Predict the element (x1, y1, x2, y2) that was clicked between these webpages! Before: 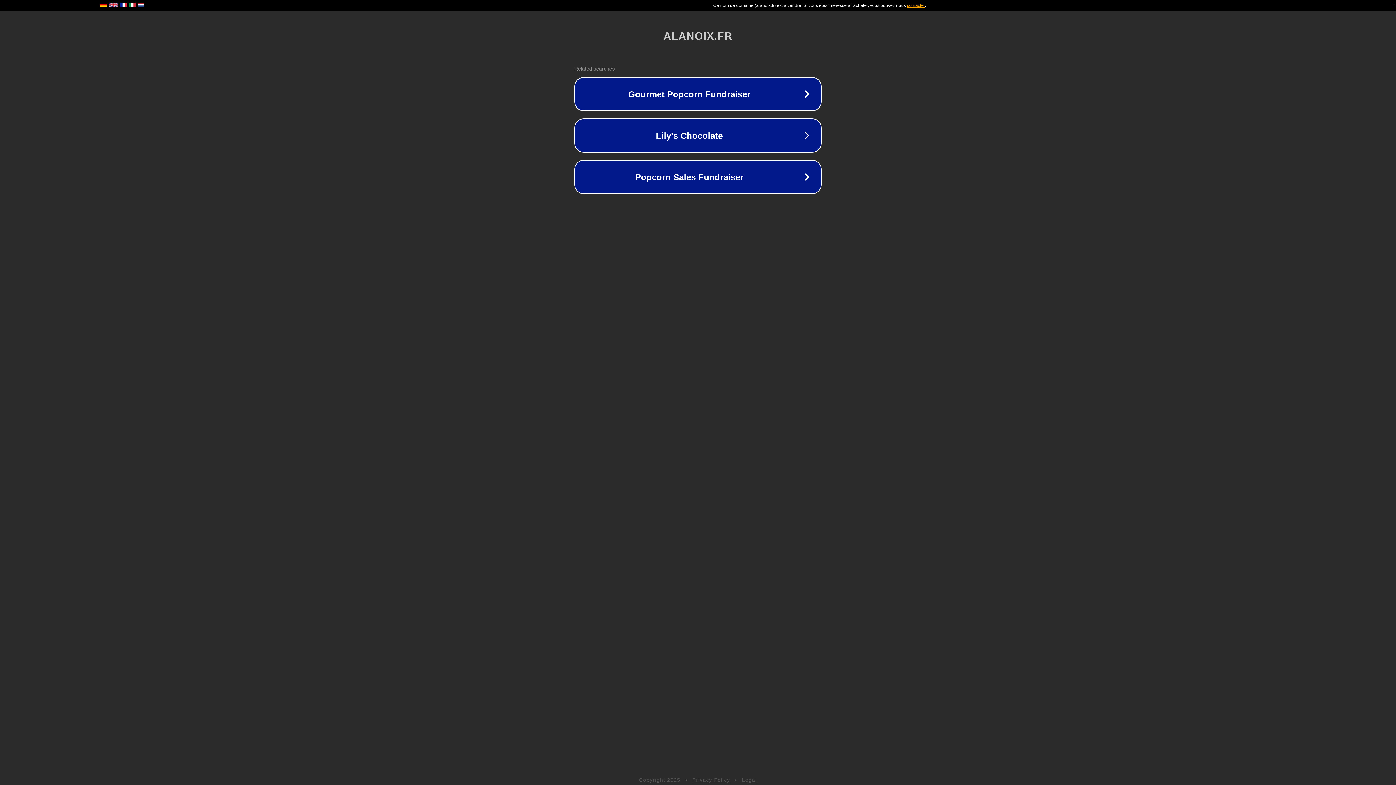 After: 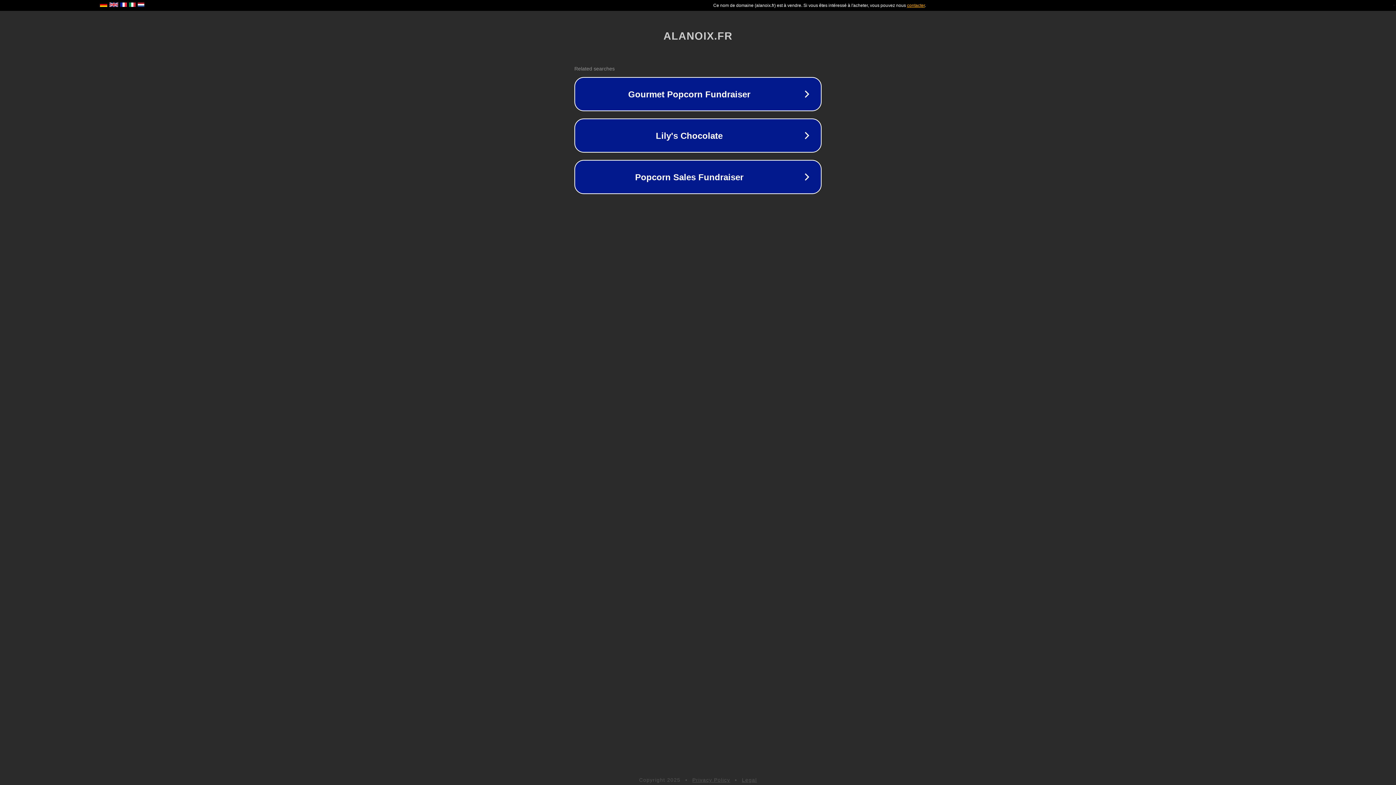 Action: label: Privacy Policy bbox: (692, 777, 730, 783)